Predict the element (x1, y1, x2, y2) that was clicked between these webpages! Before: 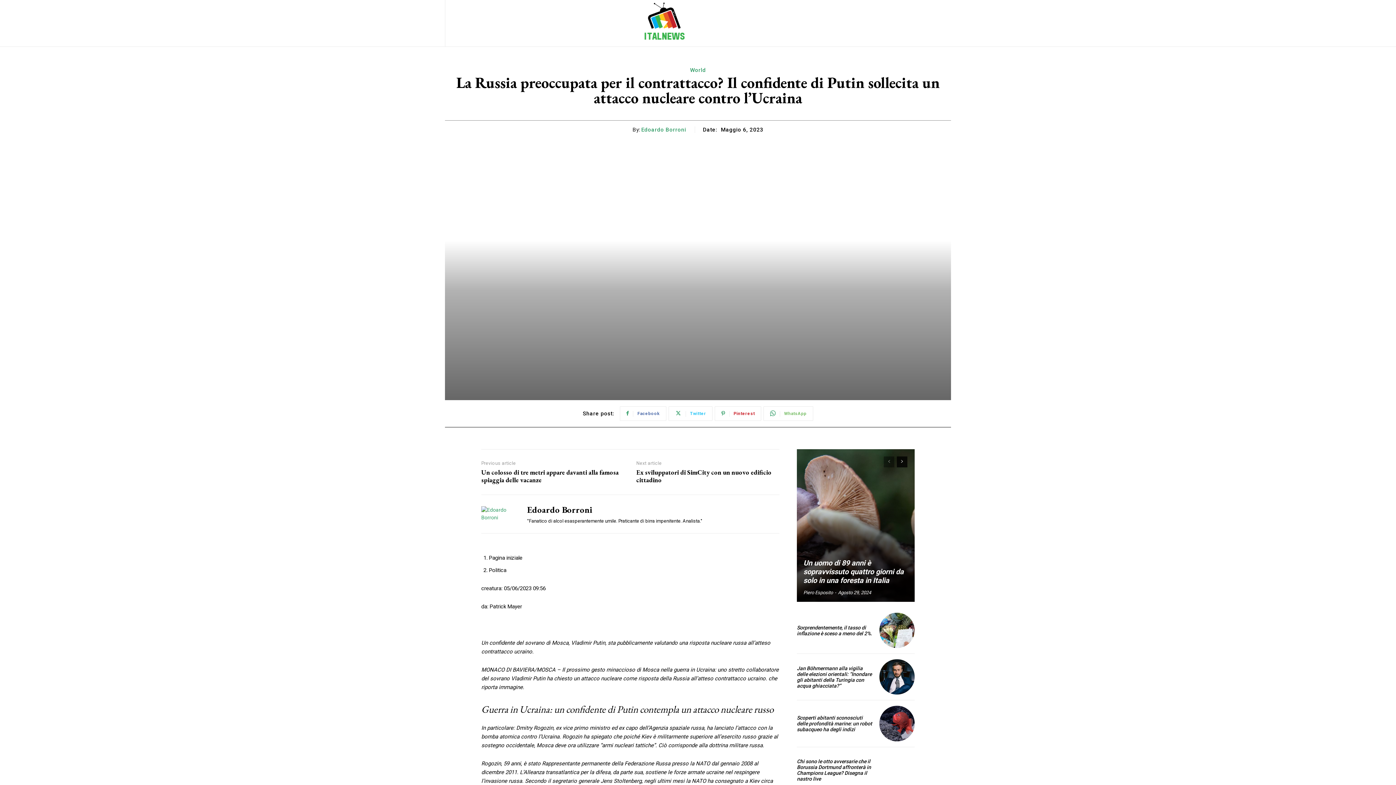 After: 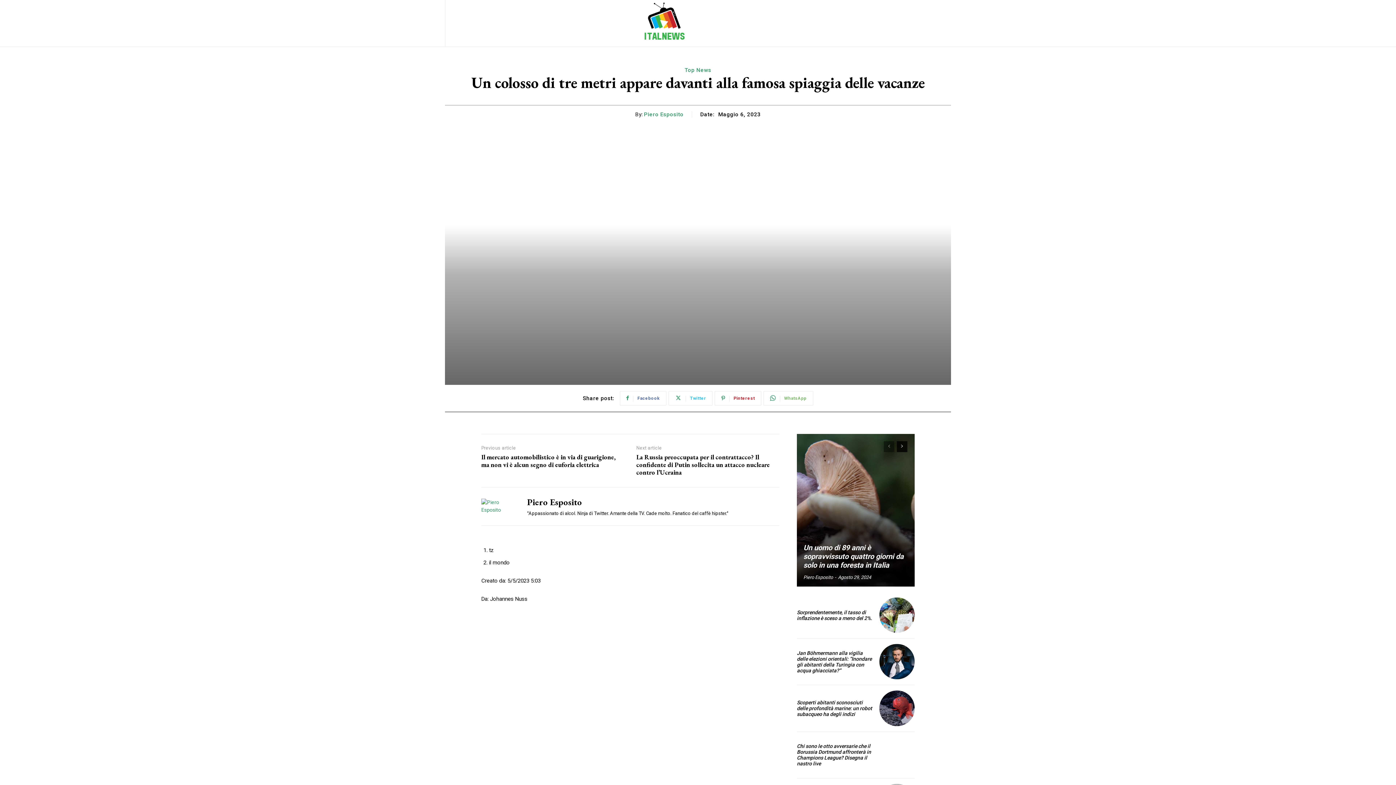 Action: bbox: (481, 468, 624, 484) label: Un colosso di tre metri appare davanti alla famosa spiaggia delle vacanze